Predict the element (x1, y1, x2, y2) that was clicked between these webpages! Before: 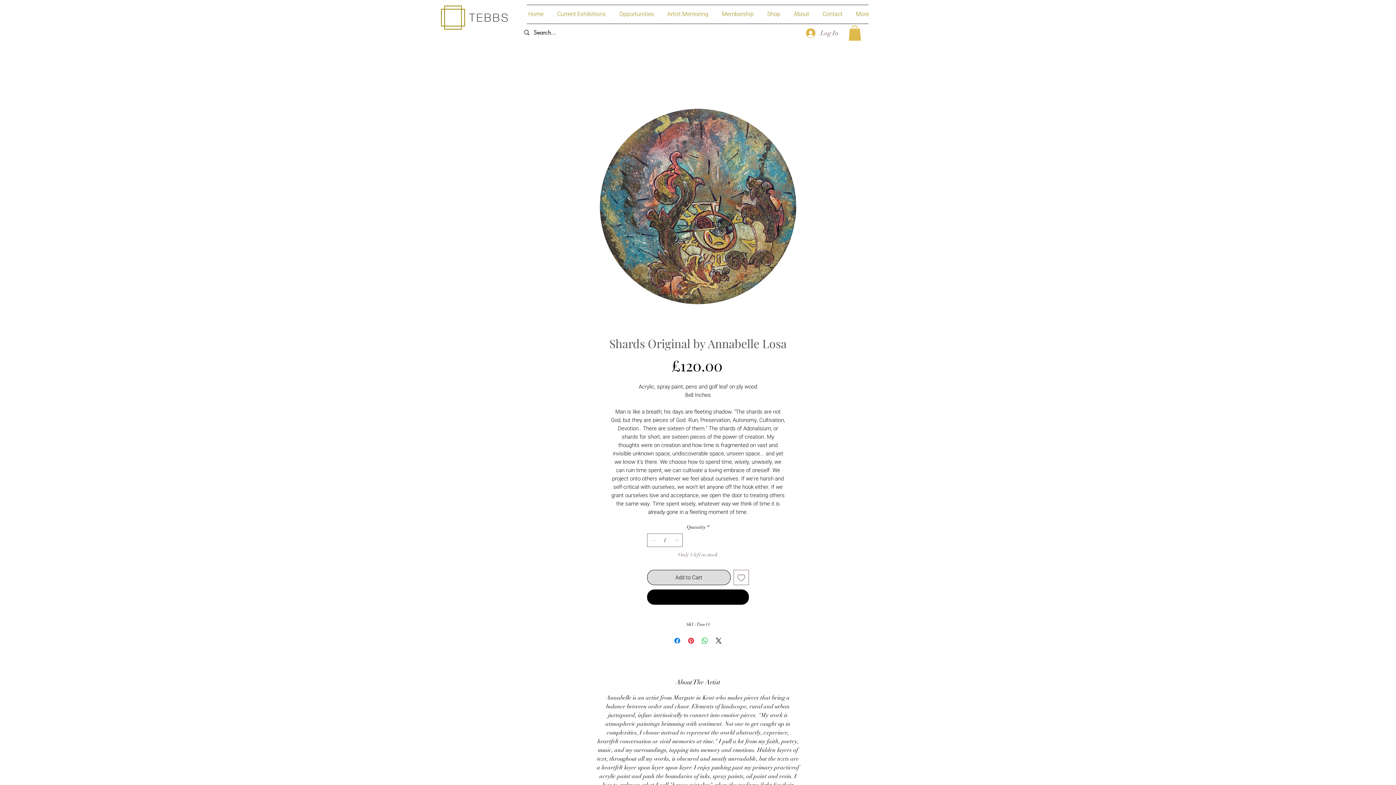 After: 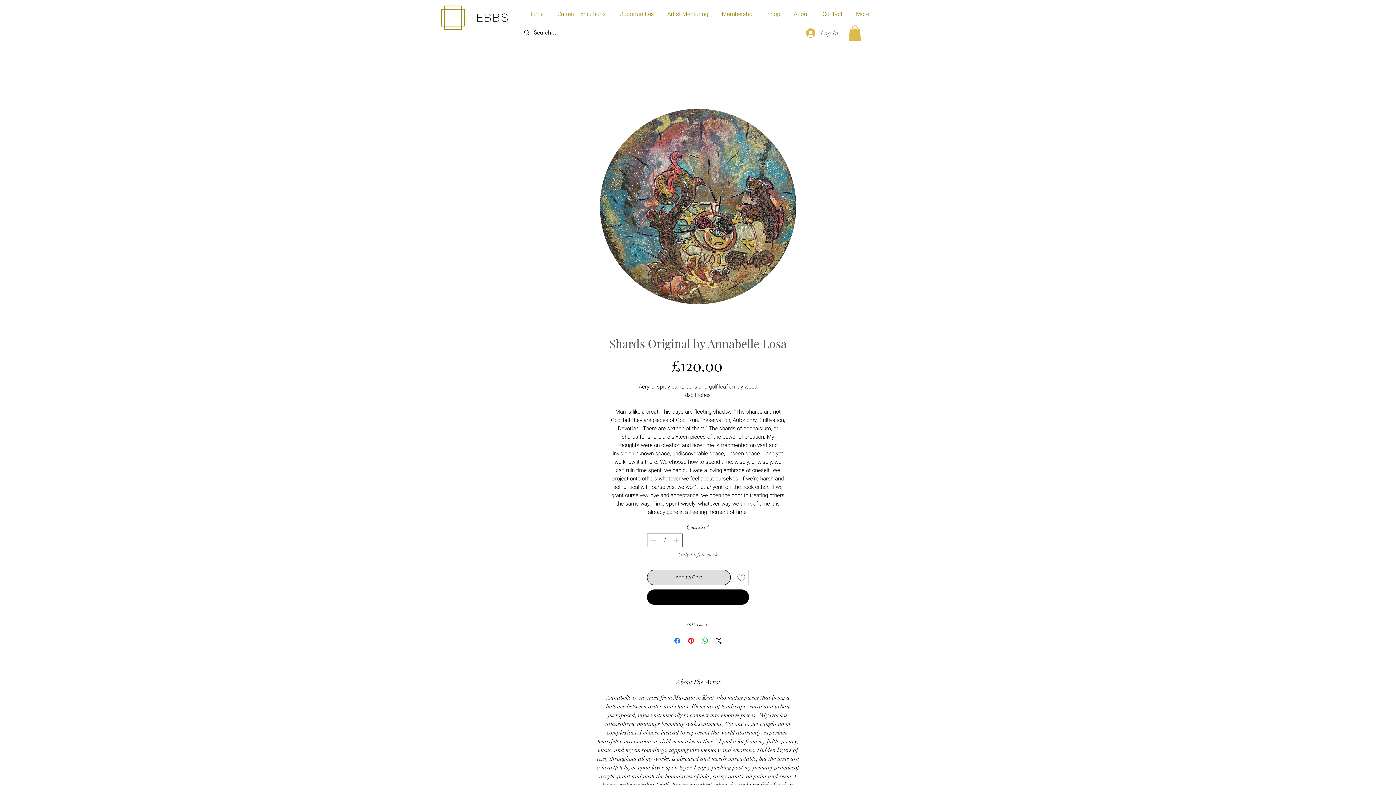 Action: bbox: (733, 570, 749, 585) label: Add to Wishlist